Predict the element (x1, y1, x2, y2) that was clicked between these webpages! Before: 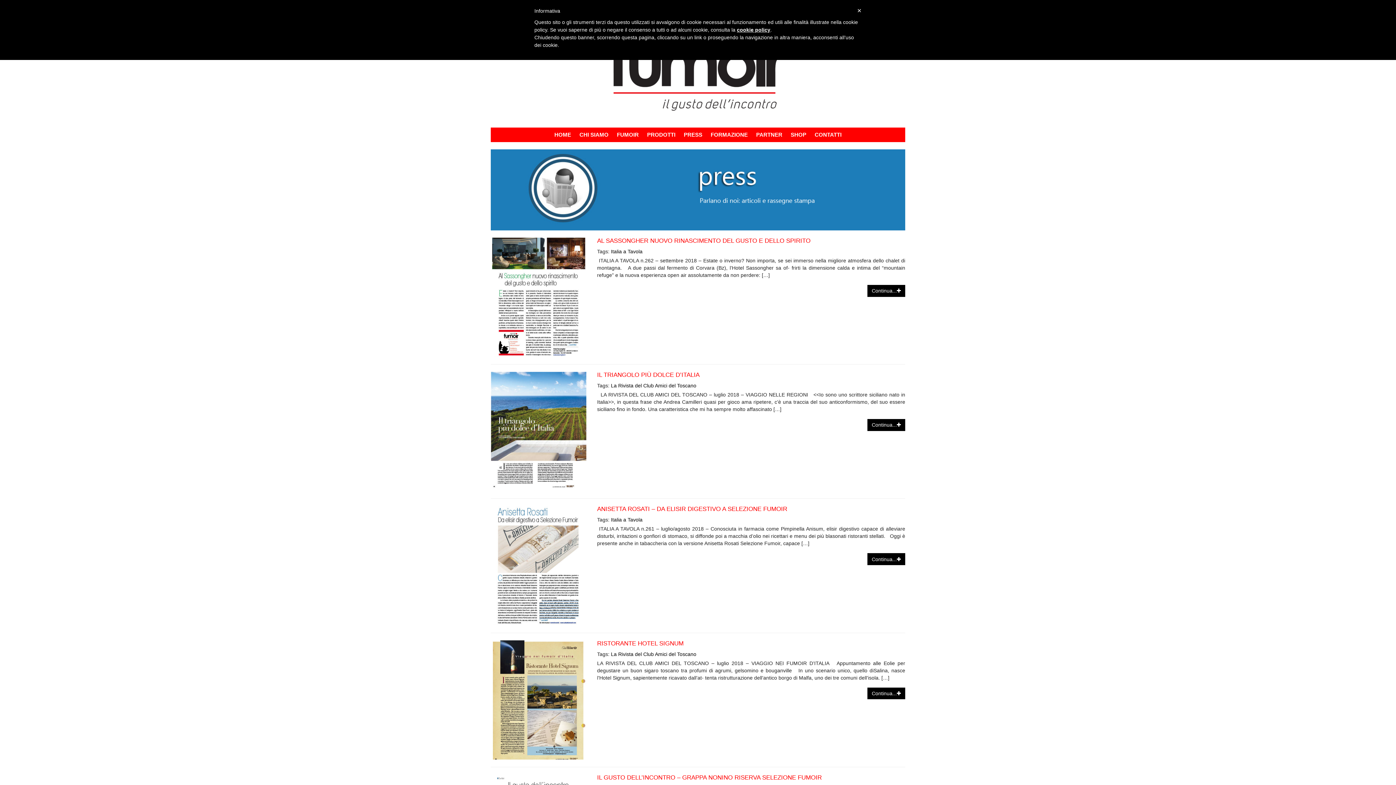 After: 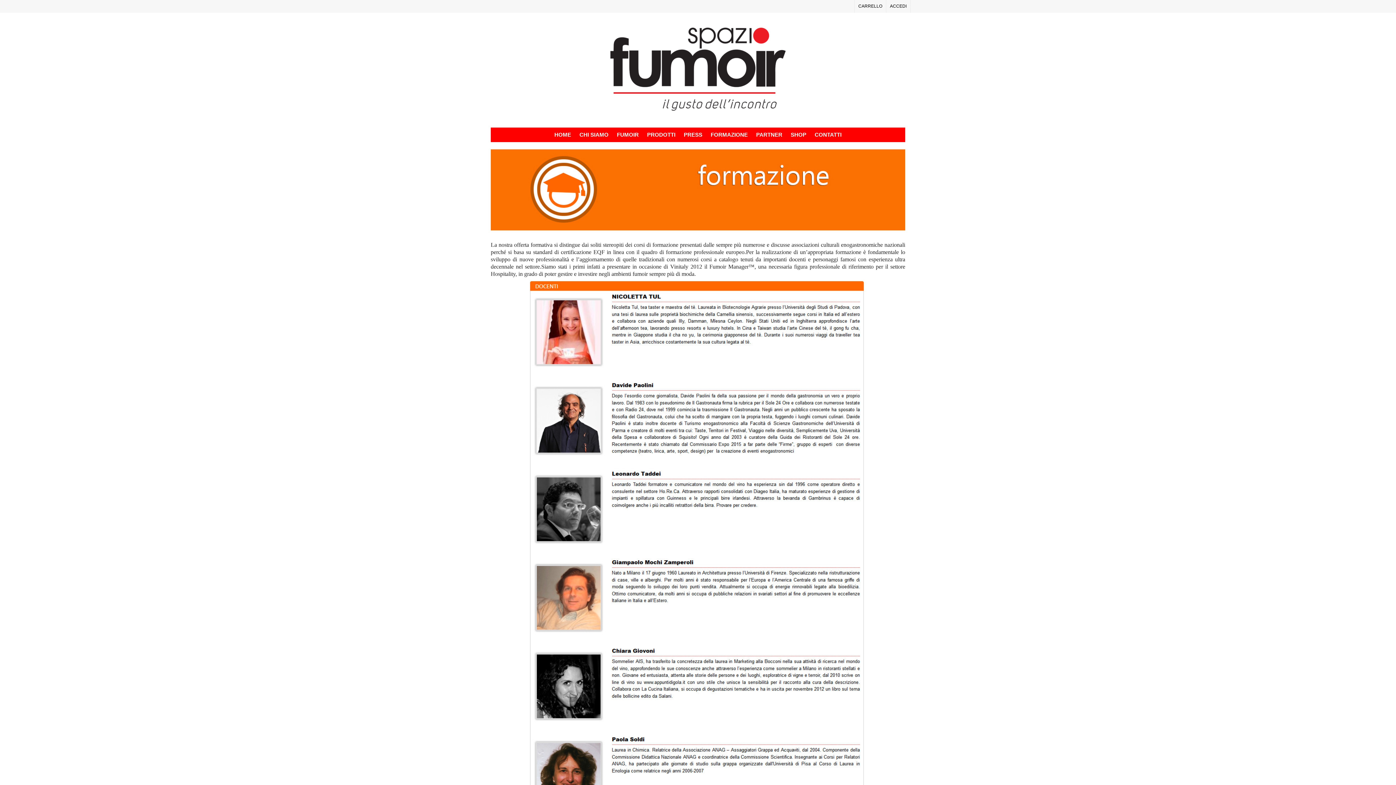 Action: label: FORMAZIONE bbox: (707, 127, 751, 142)